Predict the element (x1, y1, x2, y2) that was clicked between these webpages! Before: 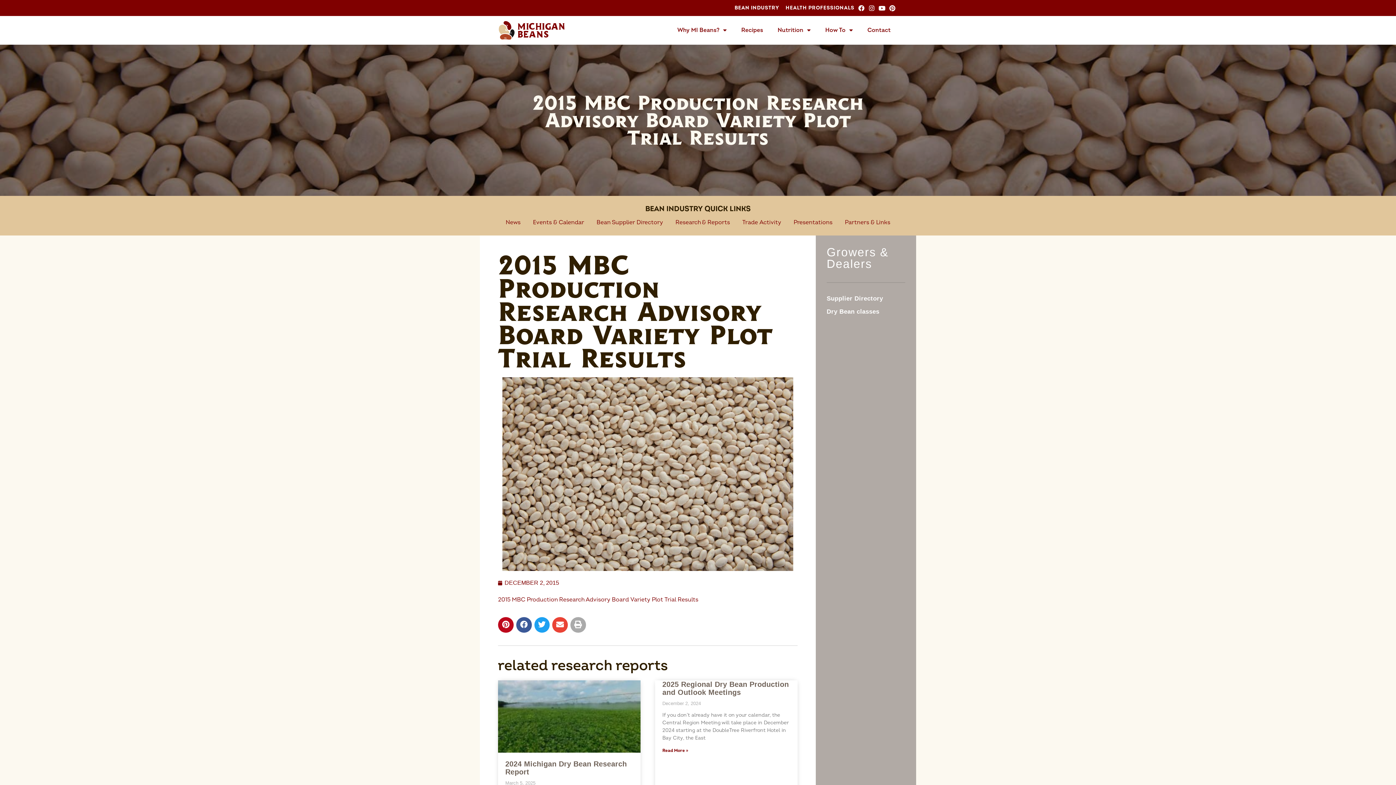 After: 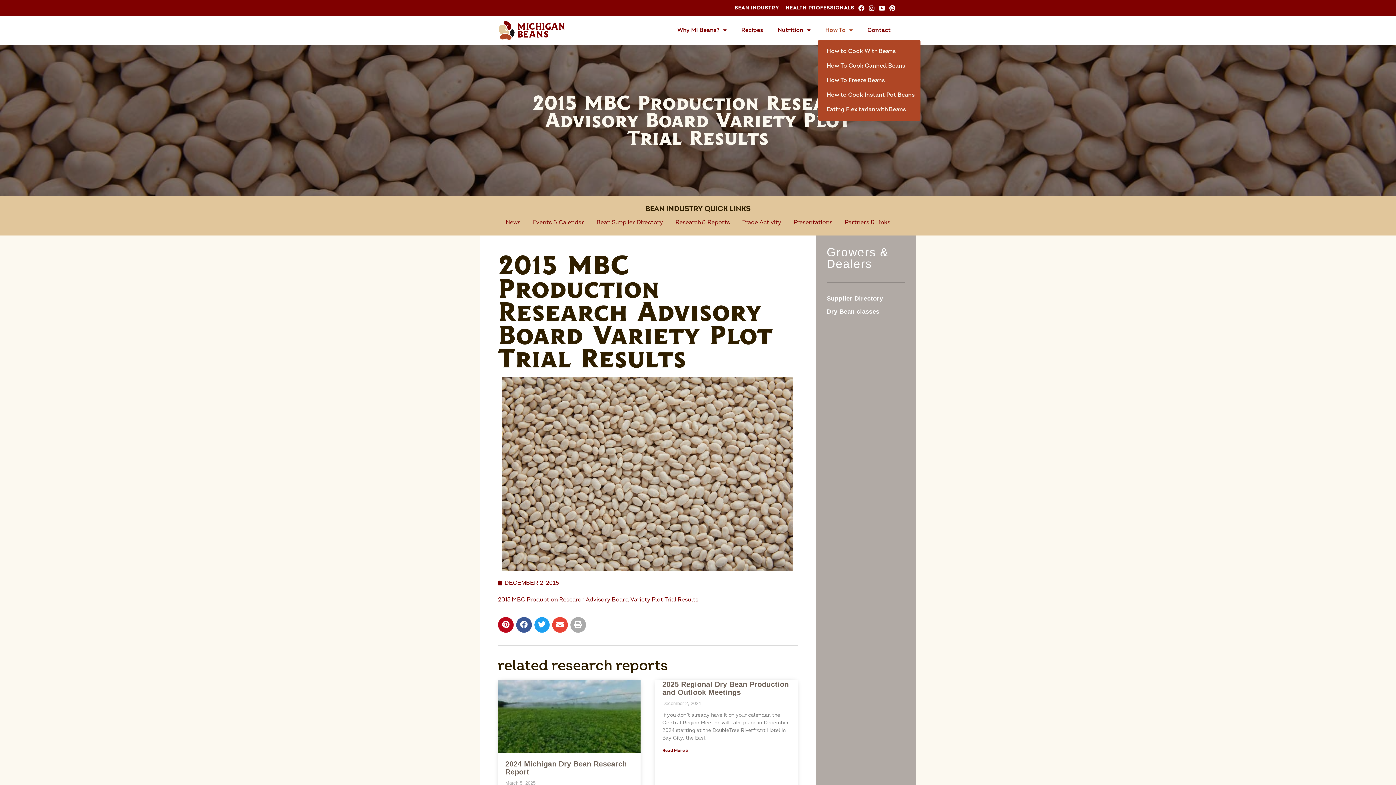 Action: bbox: (818, 25, 860, 34) label: How To